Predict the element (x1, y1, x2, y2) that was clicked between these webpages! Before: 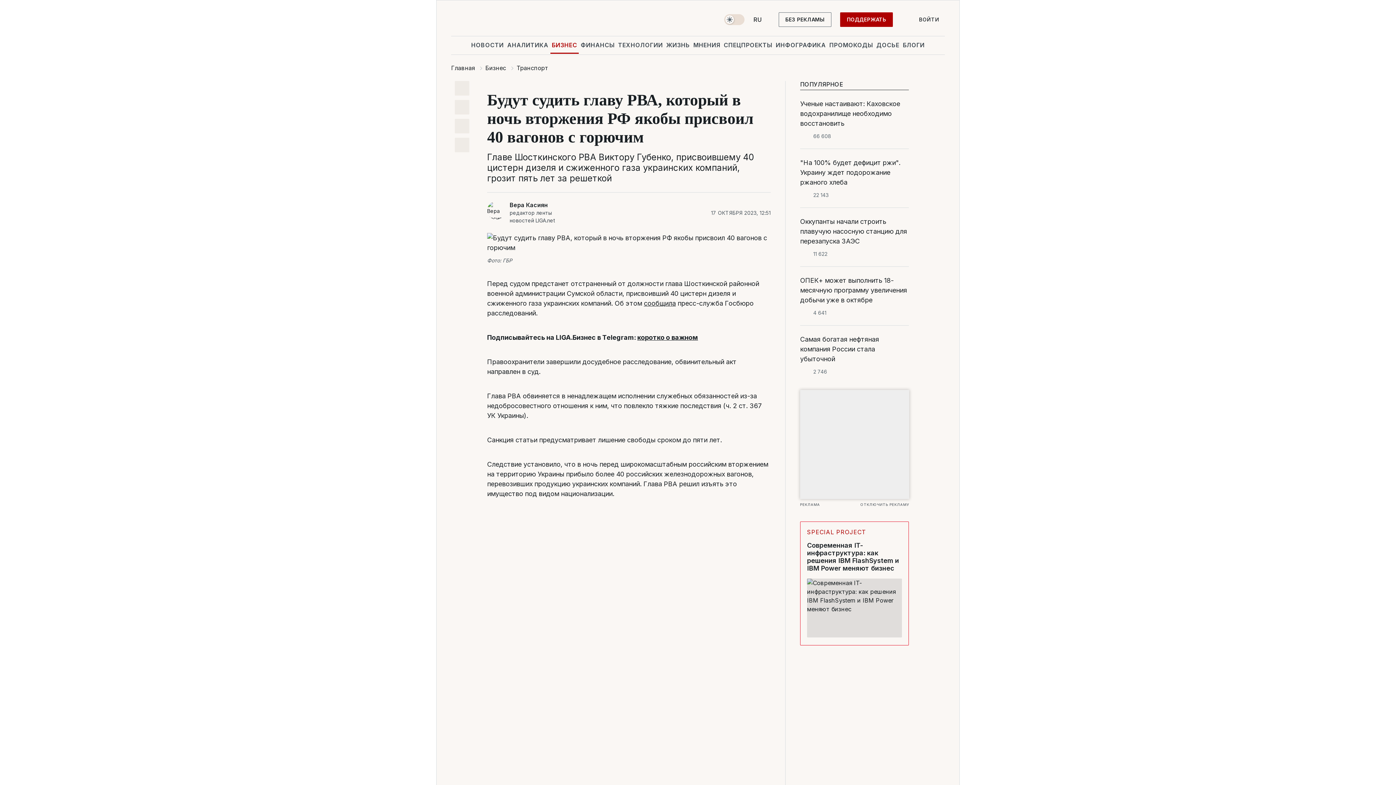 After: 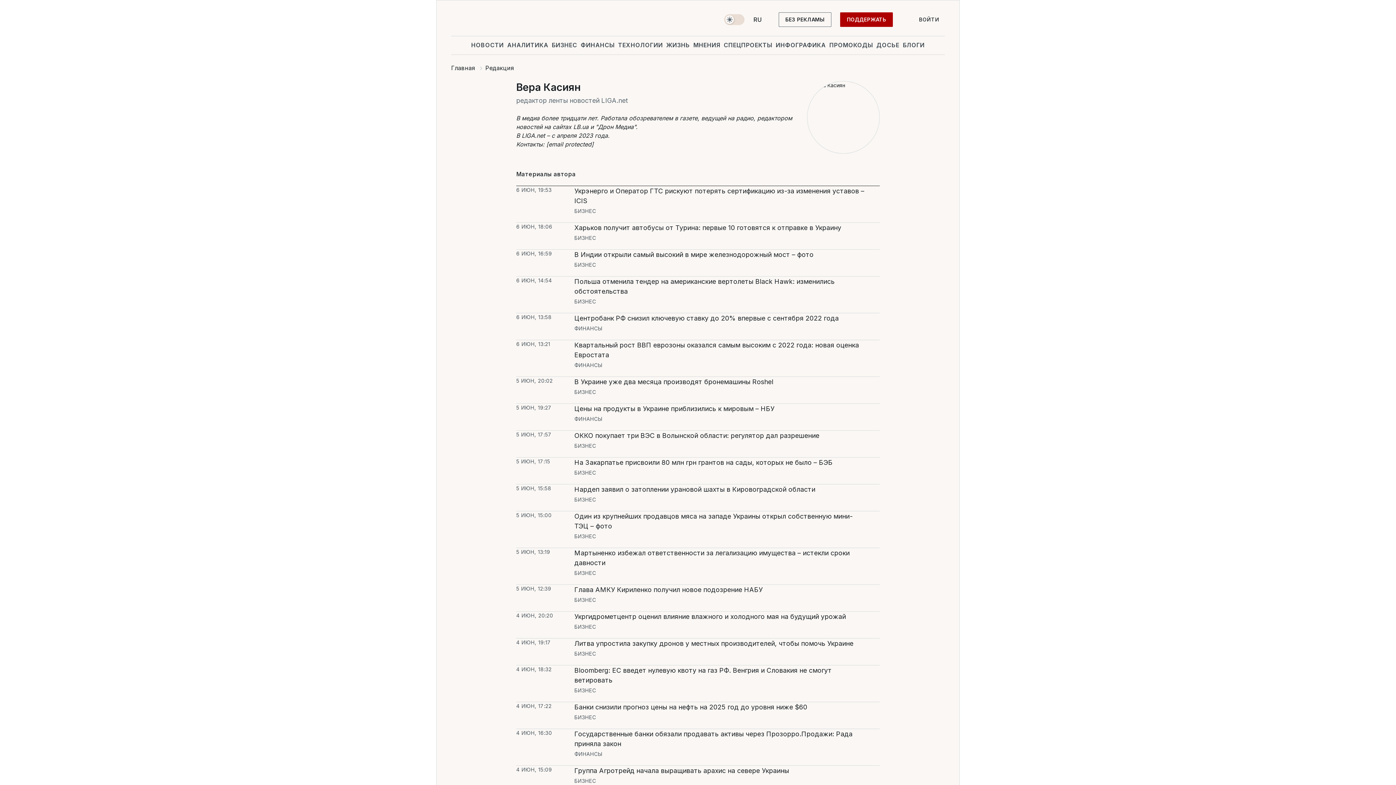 Action: bbox: (509, 201, 570, 209) label: Вера Касиян